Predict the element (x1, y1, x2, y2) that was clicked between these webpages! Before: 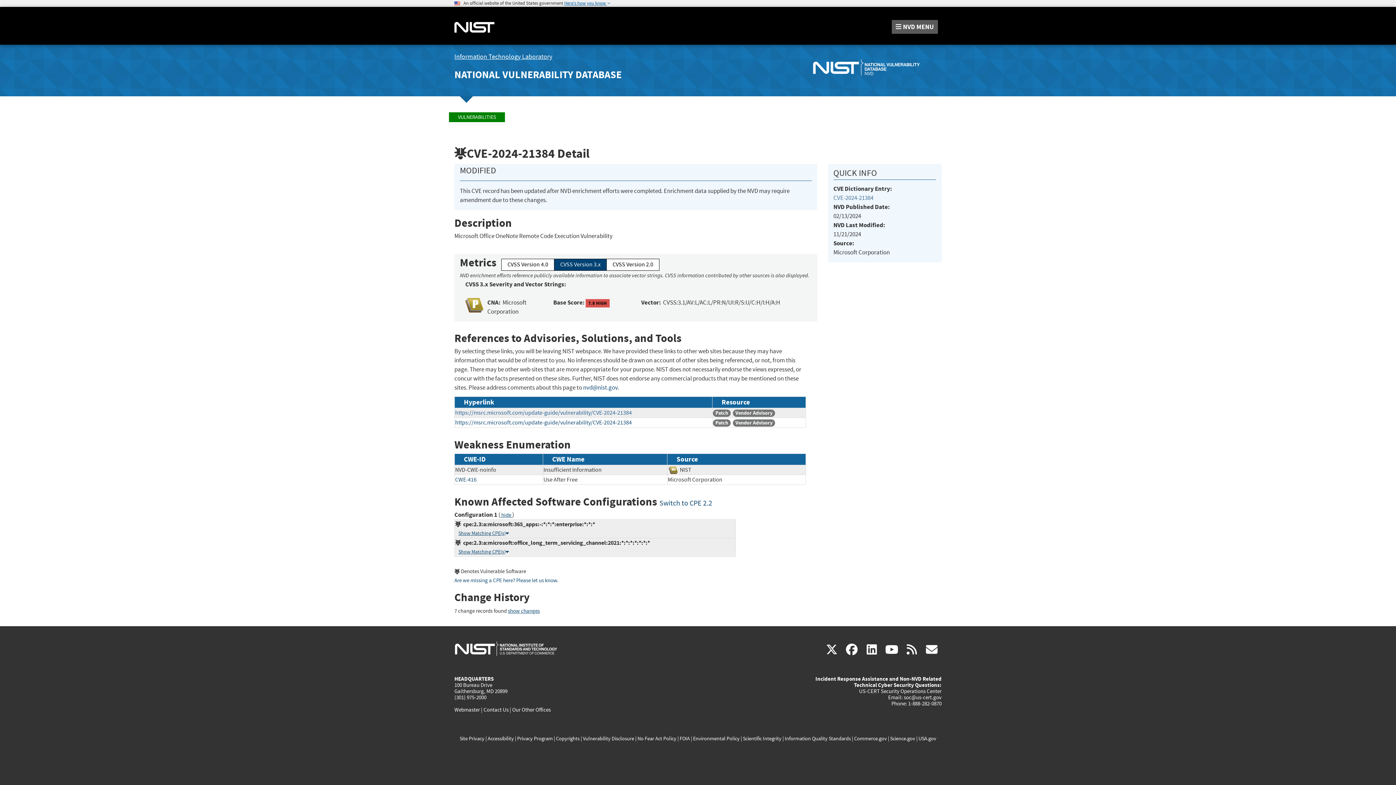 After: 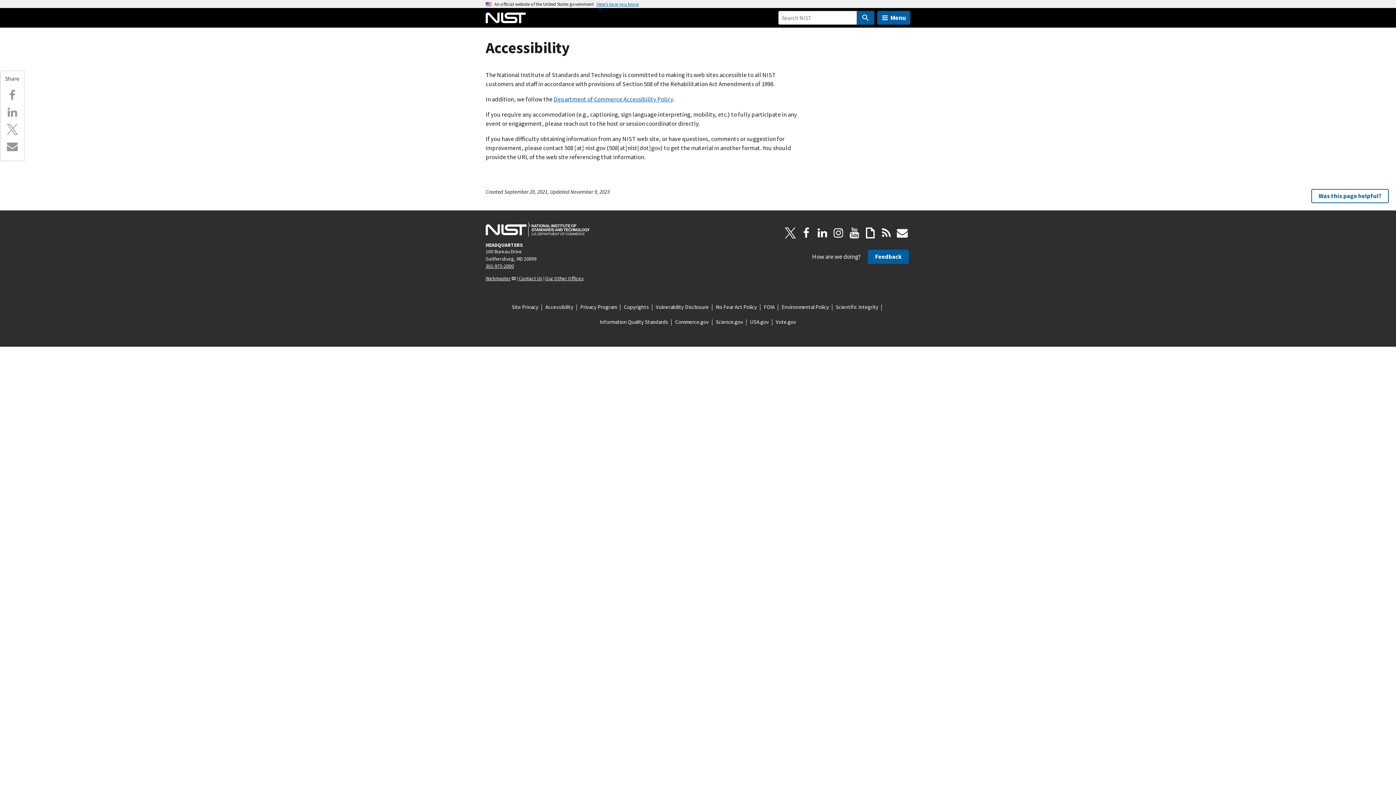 Action: bbox: (487, 735, 514, 742) label: Accessibility